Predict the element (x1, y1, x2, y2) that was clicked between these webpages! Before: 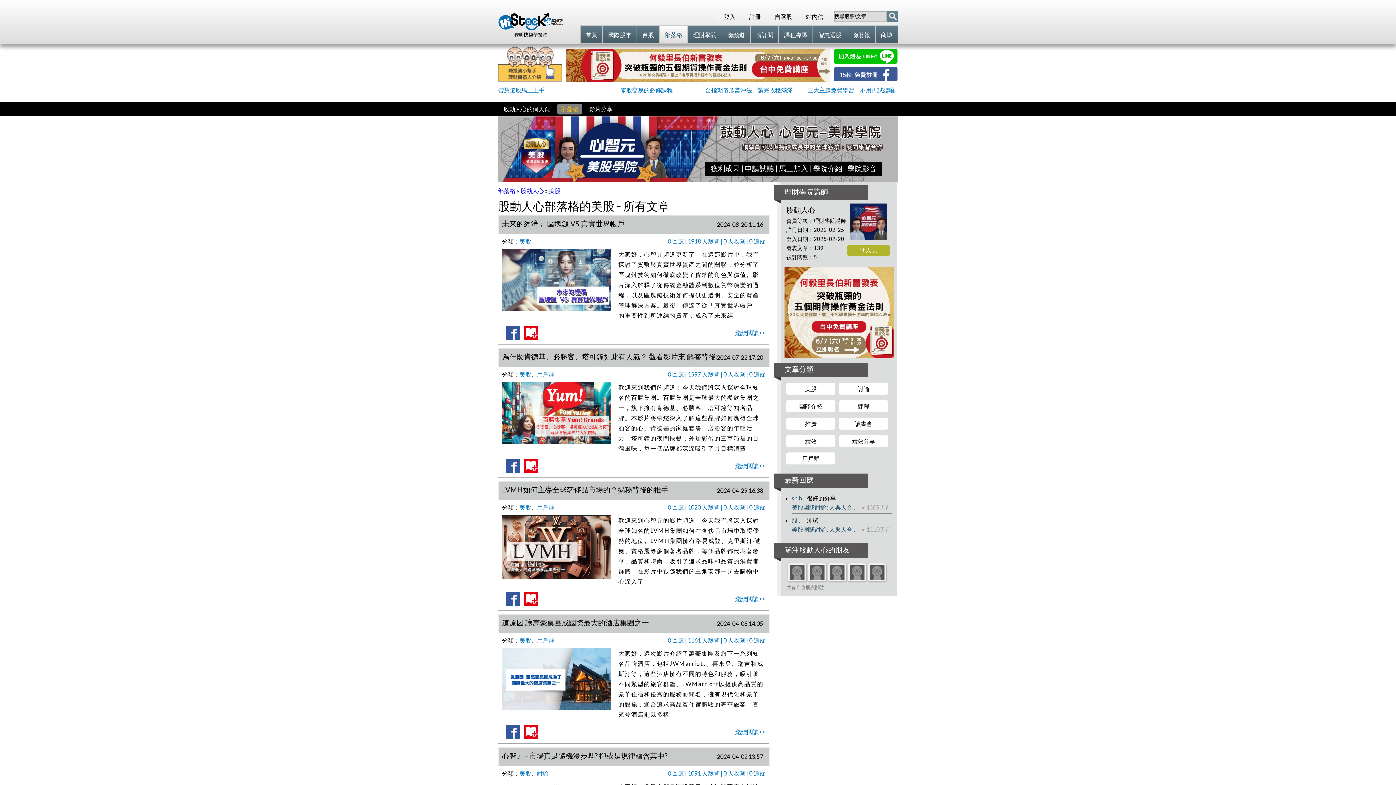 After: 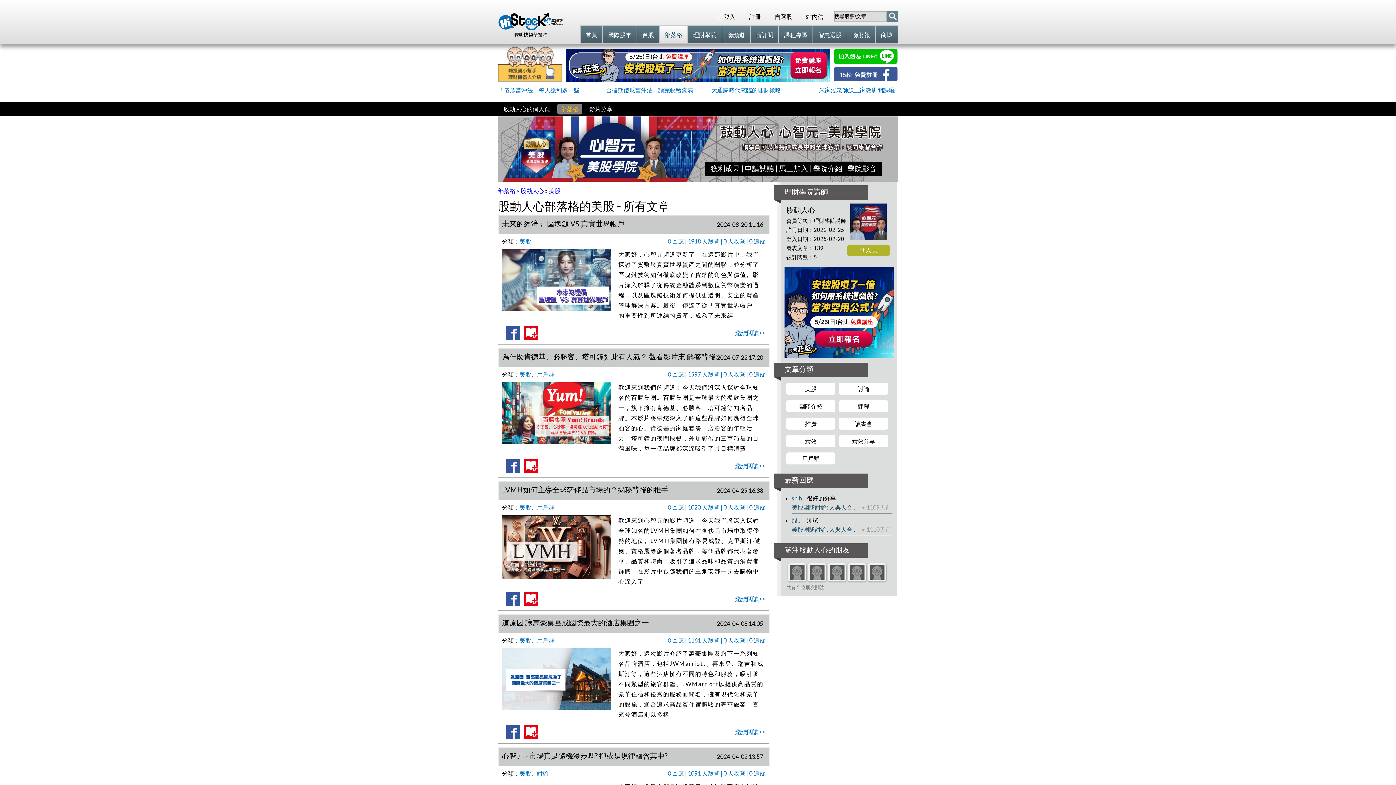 Action: label: 美股 bbox: (519, 370, 531, 377)